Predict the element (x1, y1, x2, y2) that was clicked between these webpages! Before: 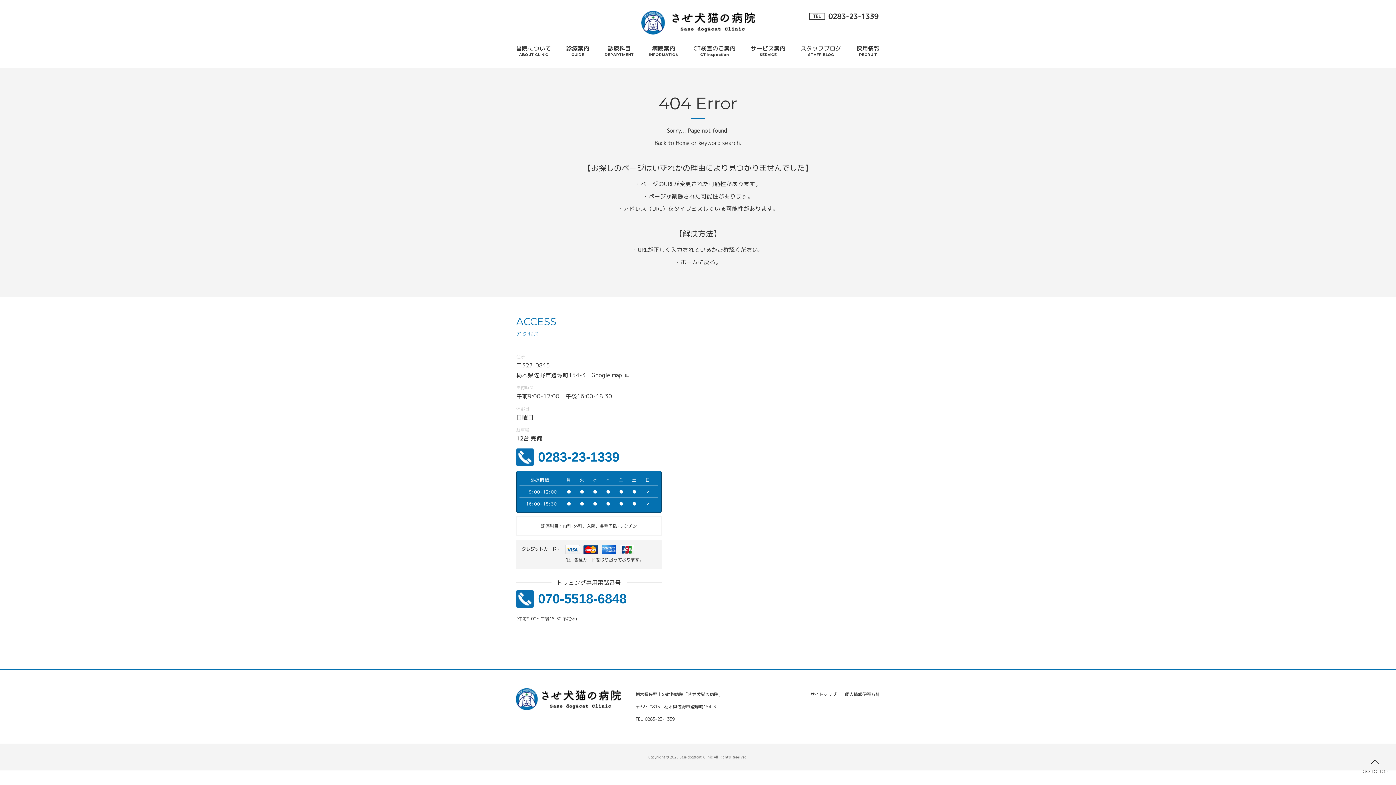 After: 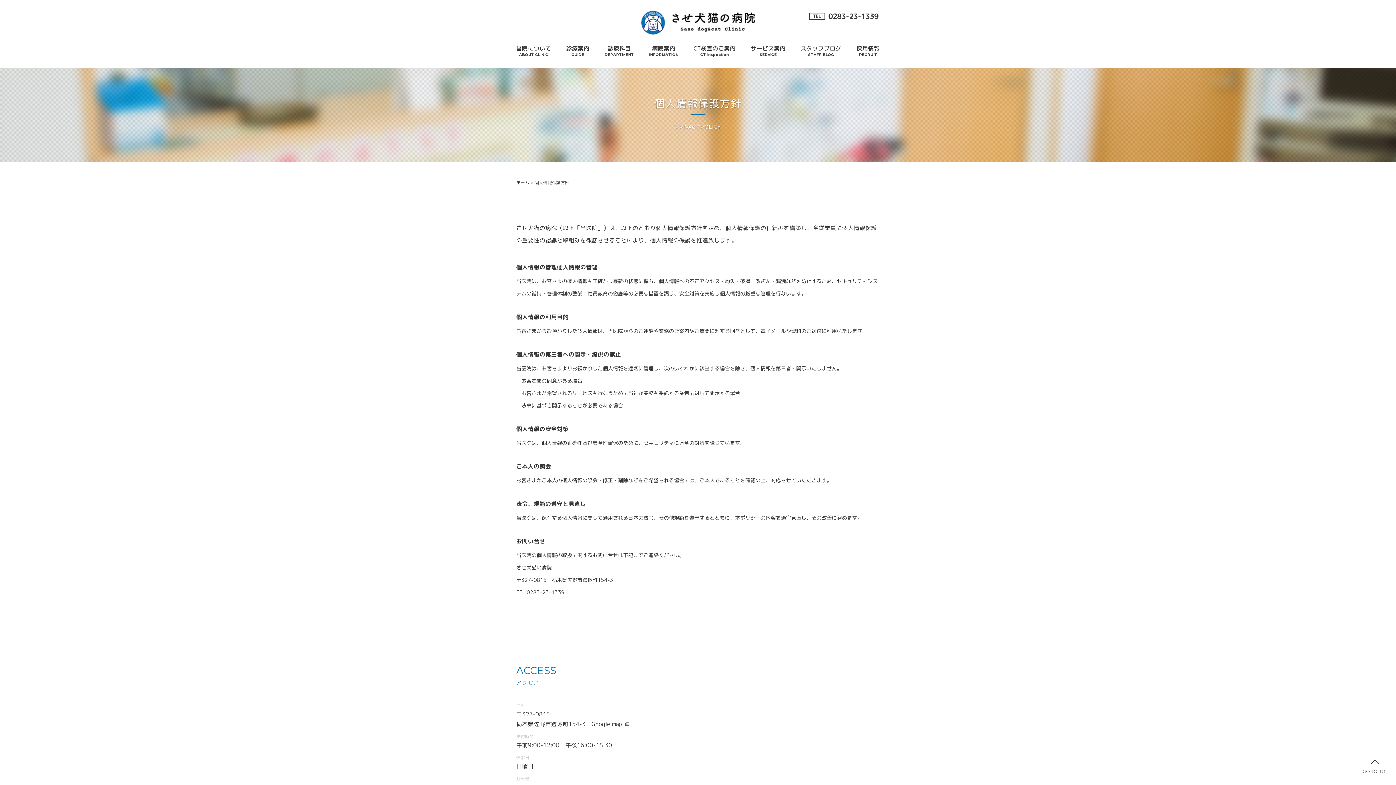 Action: bbox: (845, 691, 880, 697) label: 個人情報保護方針